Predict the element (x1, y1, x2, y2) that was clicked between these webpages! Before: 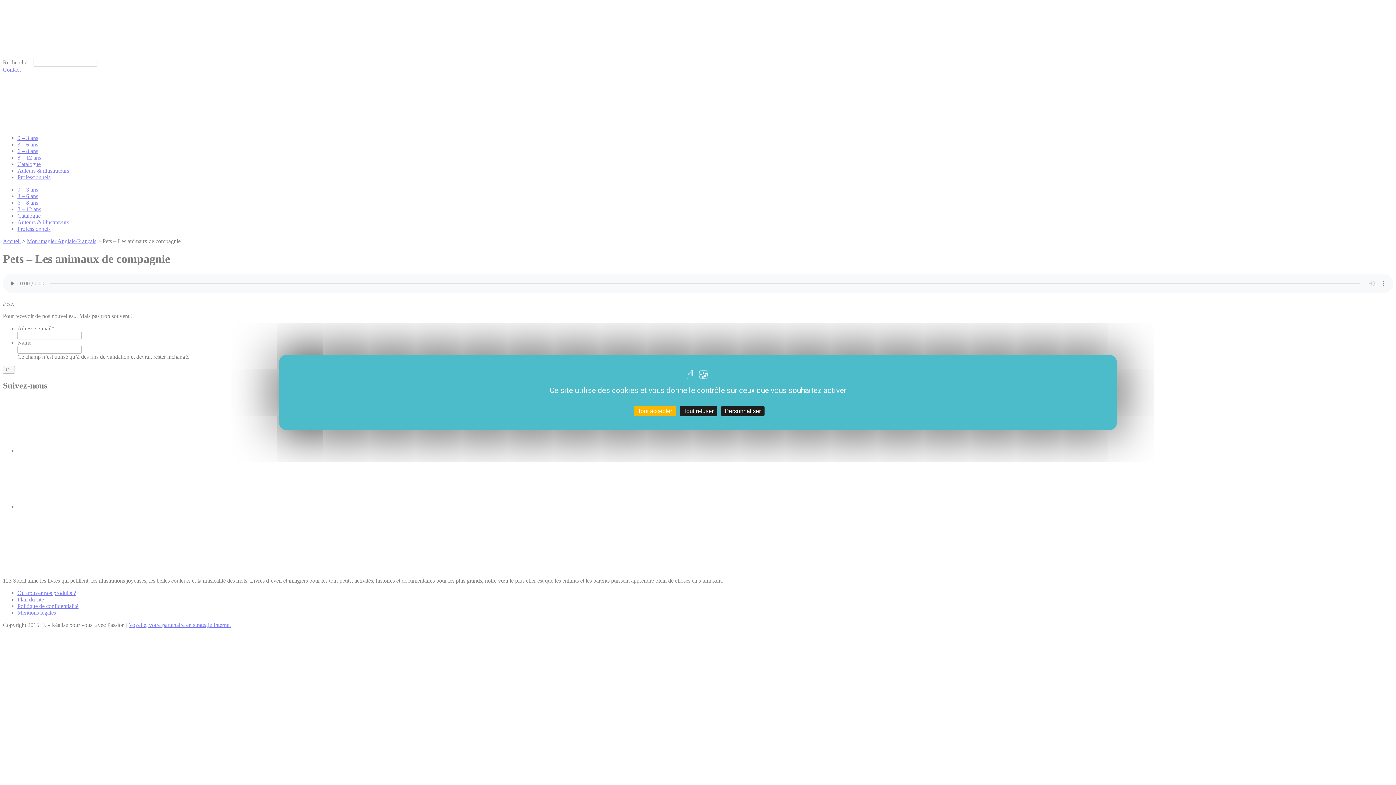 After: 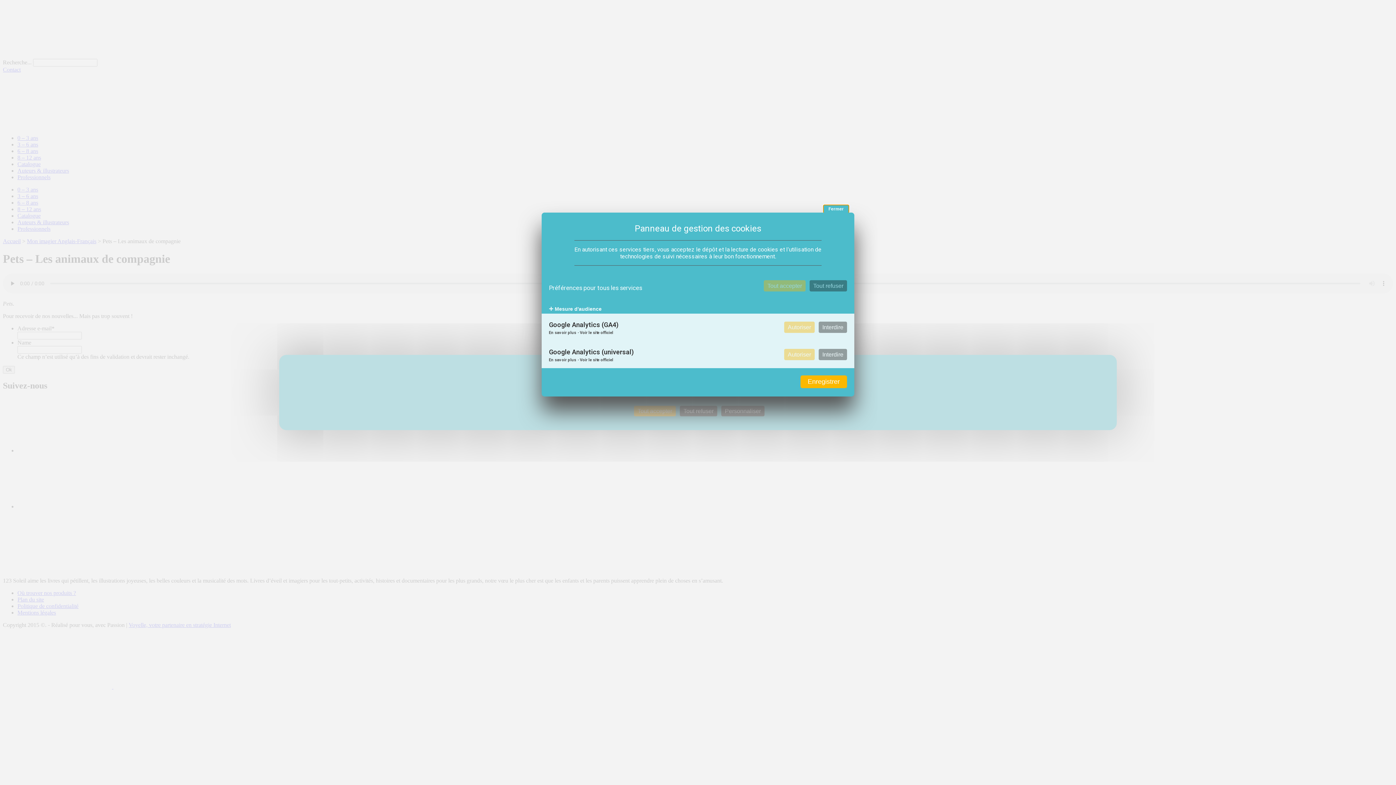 Action: label: Personnaliser (fenêtre modale) bbox: (721, 406, 764, 416)